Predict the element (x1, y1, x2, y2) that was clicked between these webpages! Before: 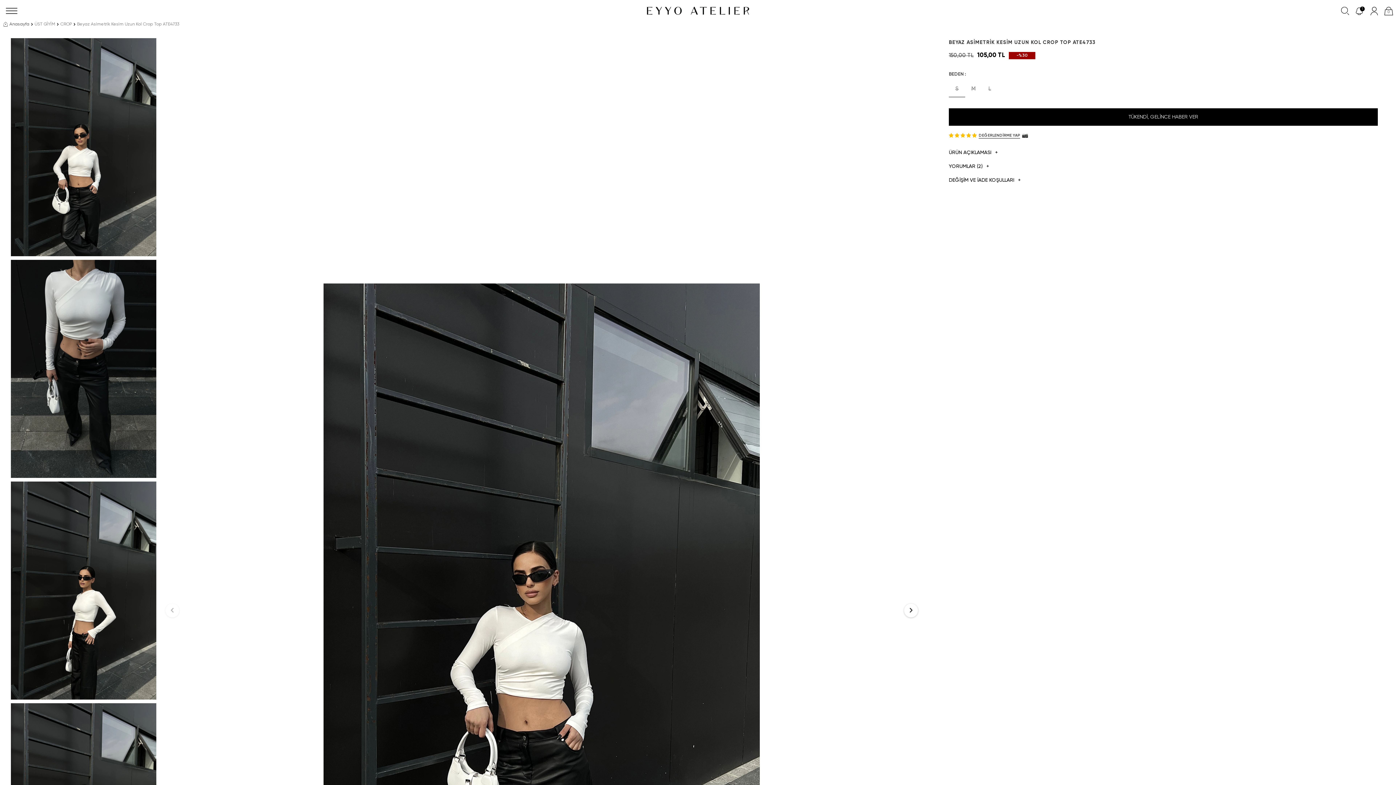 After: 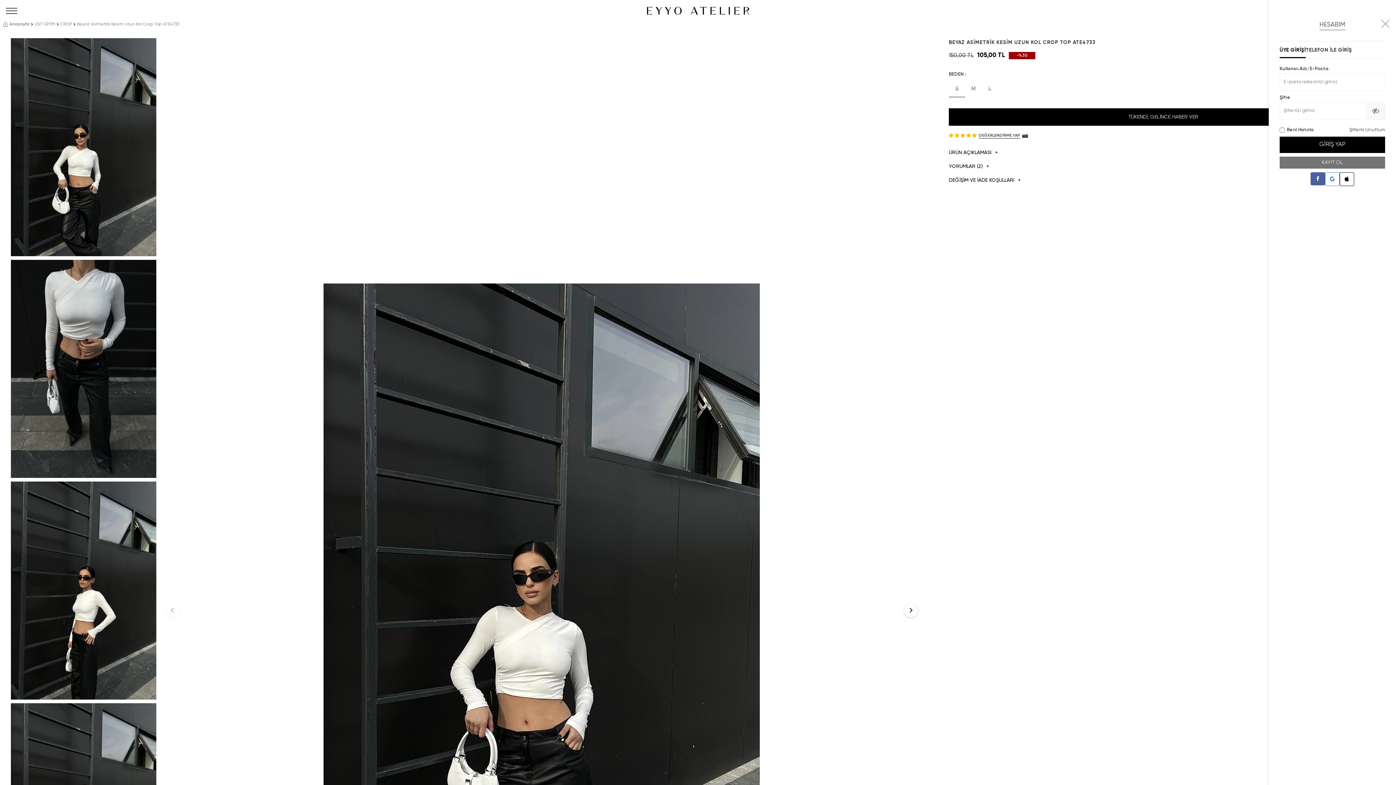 Action: bbox: (1367, 0, 1381, 21)